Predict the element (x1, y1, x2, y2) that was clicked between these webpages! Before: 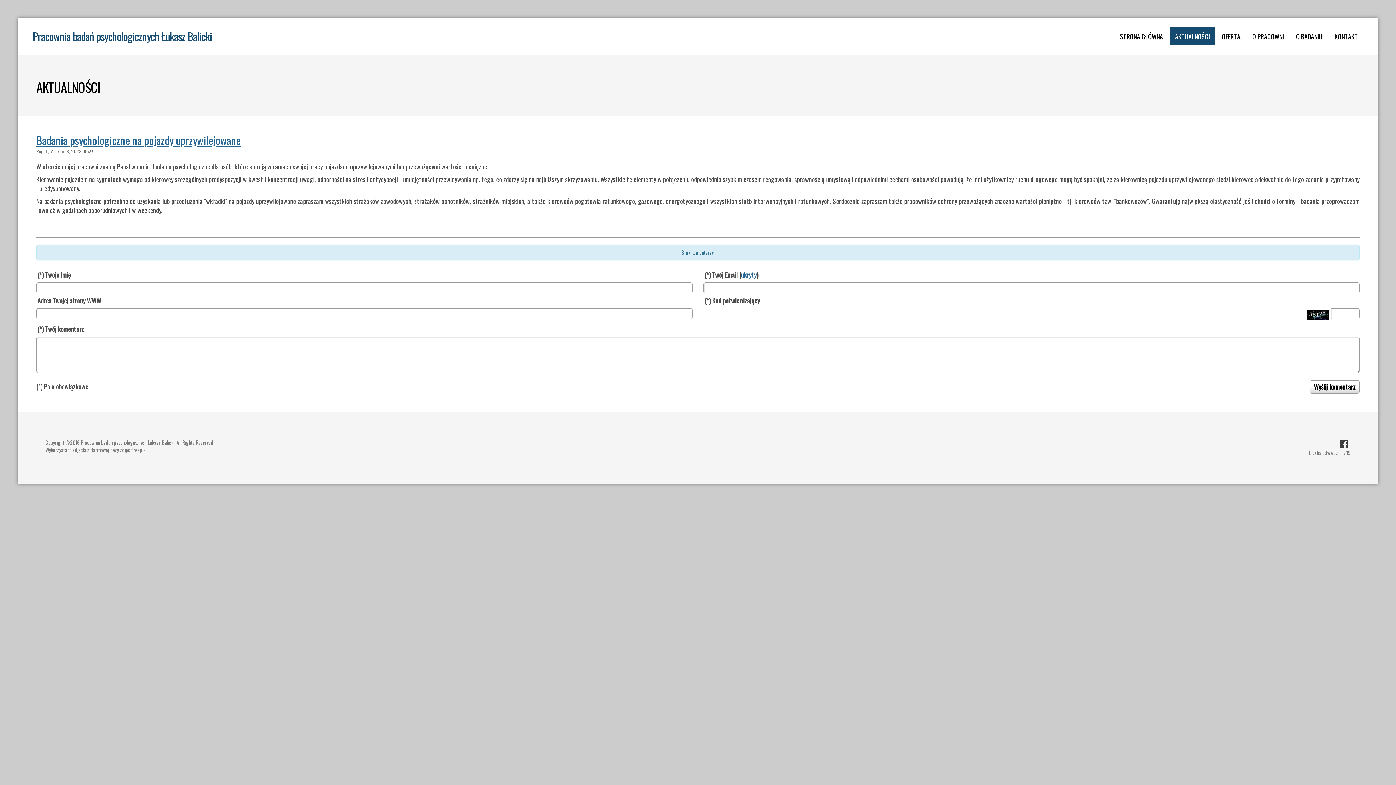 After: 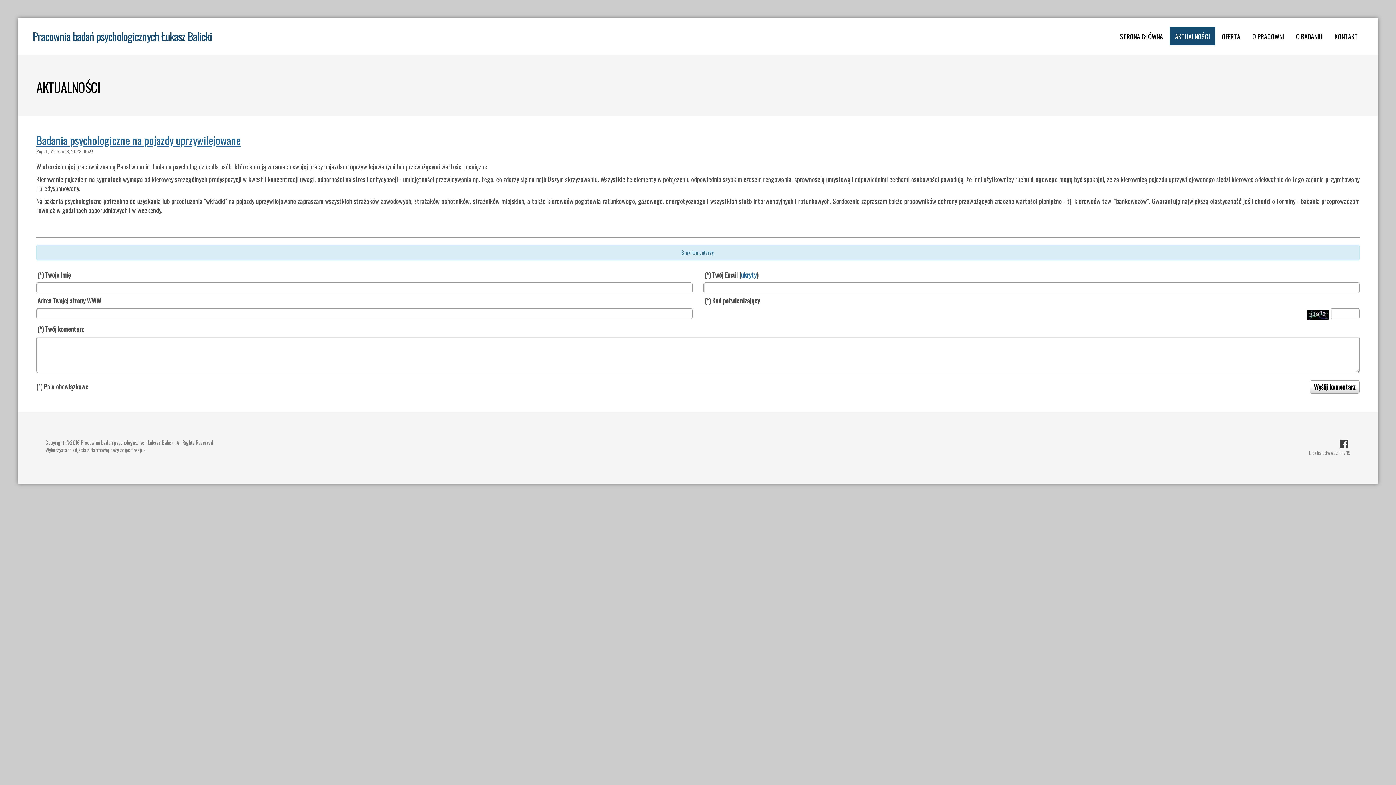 Action: bbox: (36, 132, 240, 148) label: Badania psychologiczne na pojazdy uprzywilejowane